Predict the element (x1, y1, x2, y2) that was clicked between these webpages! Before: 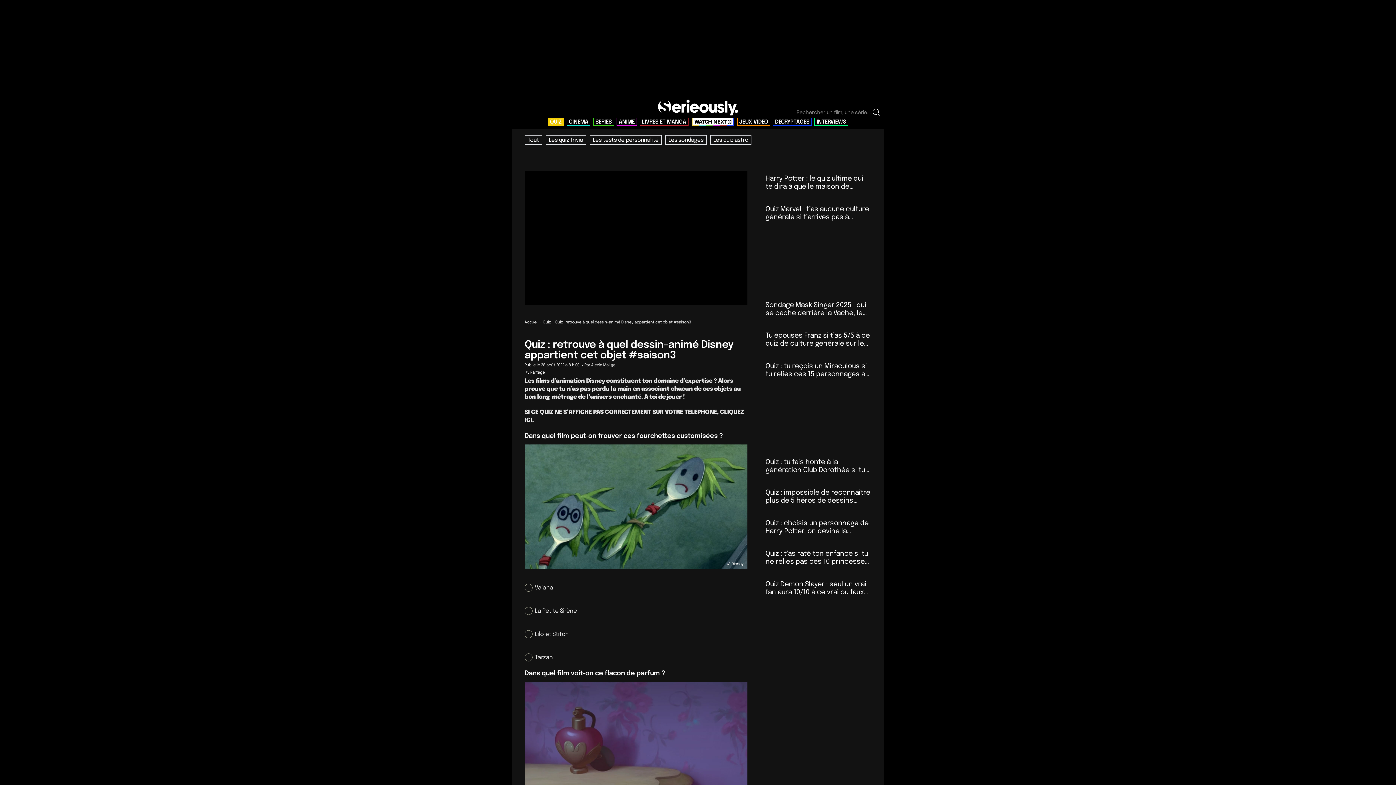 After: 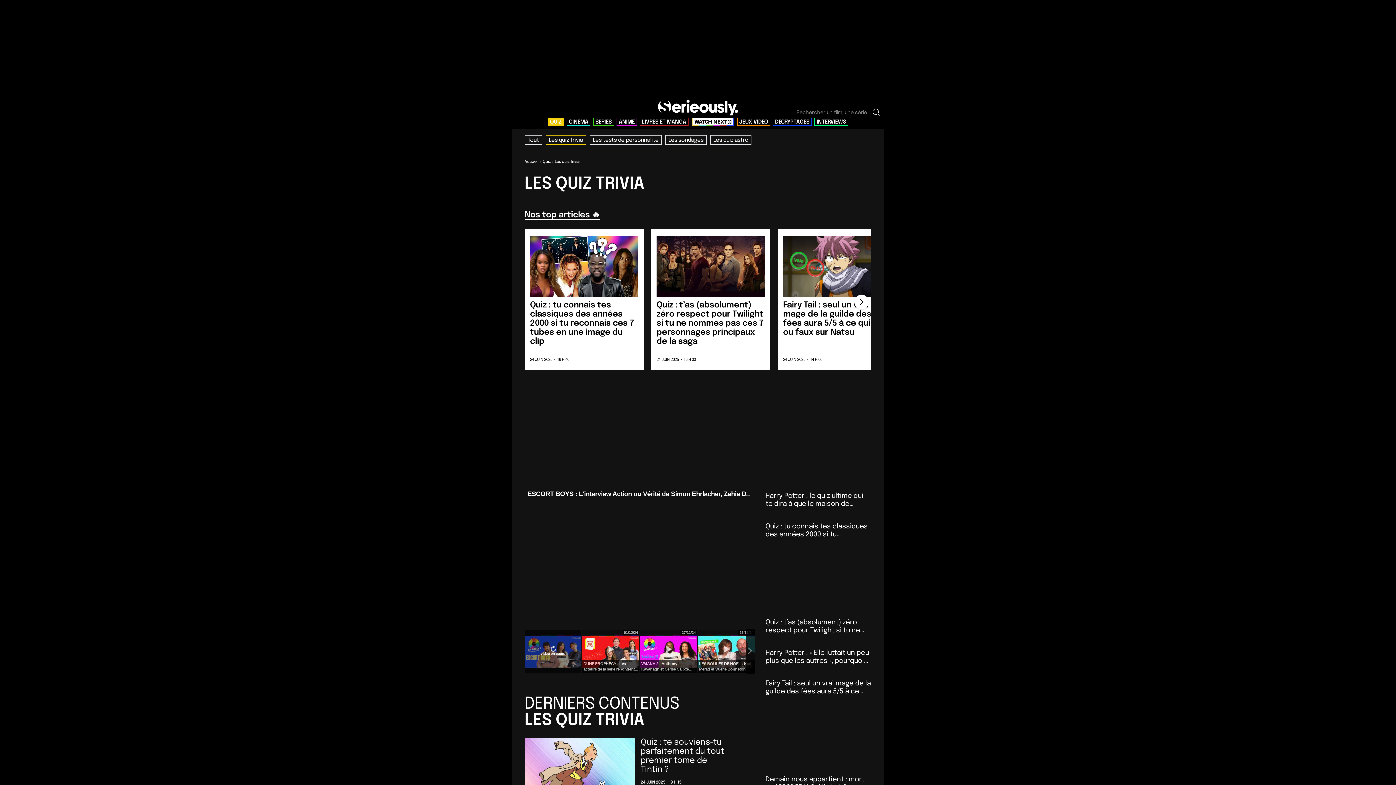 Action: bbox: (545, 135, 586, 144) label: Les quiz Trivia